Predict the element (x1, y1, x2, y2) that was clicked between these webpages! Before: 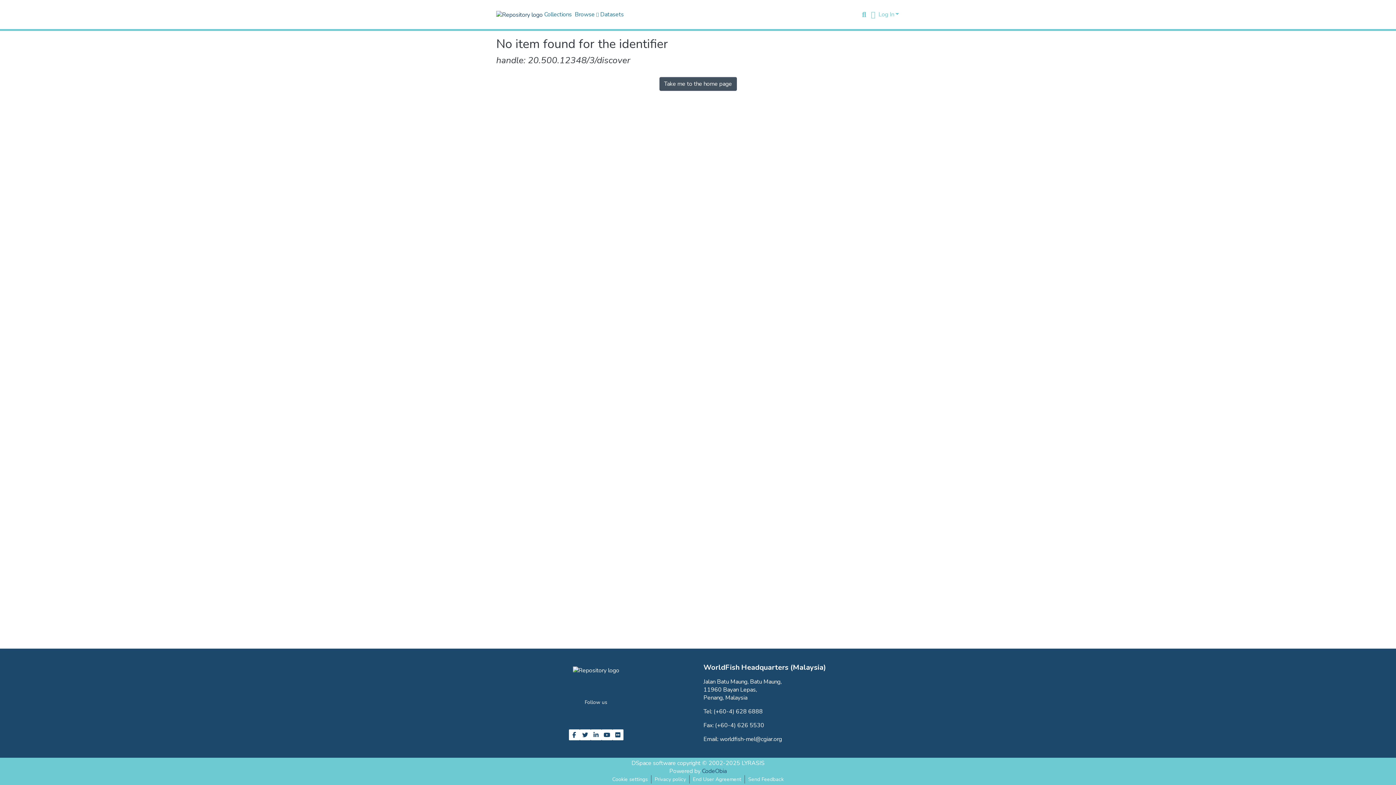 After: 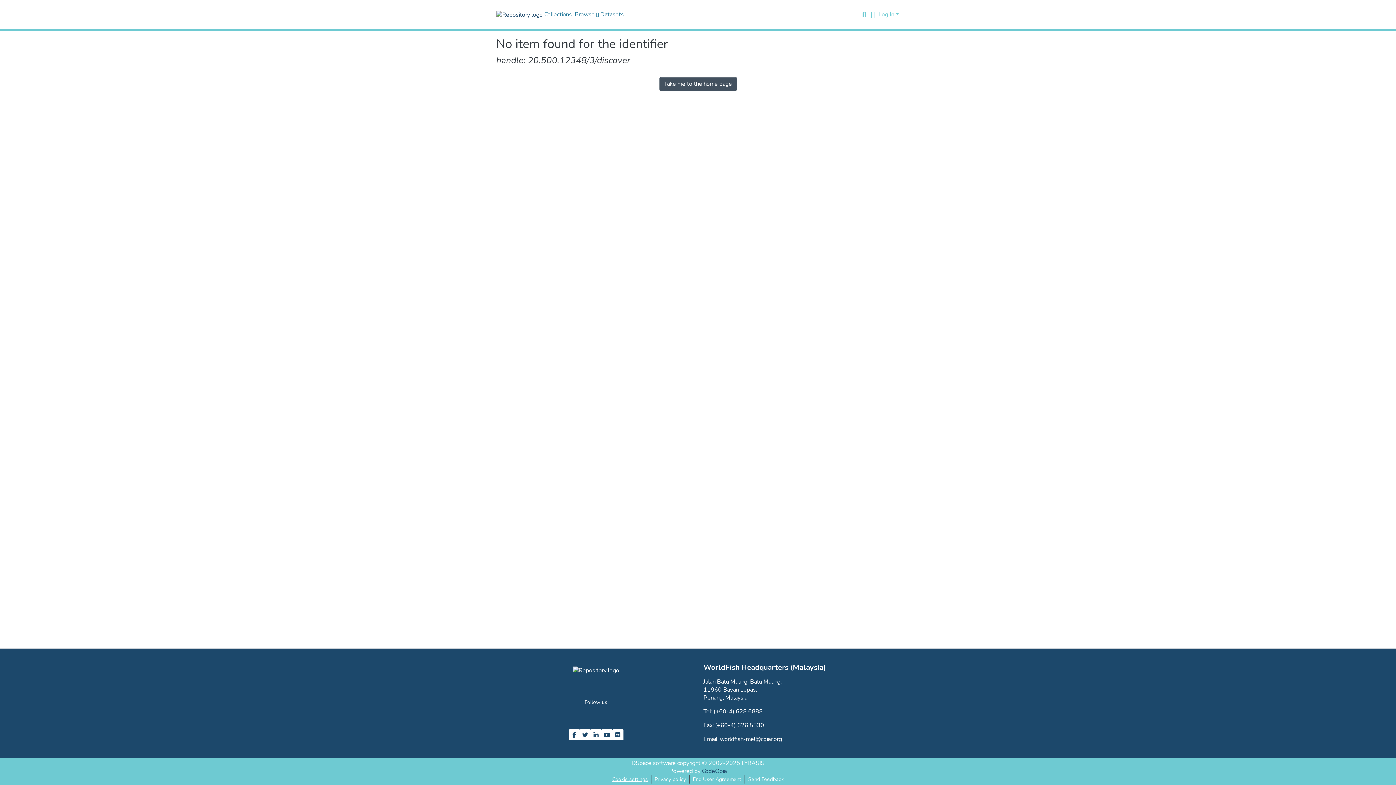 Action: label: Cookie settings bbox: (609, 775, 651, 784)